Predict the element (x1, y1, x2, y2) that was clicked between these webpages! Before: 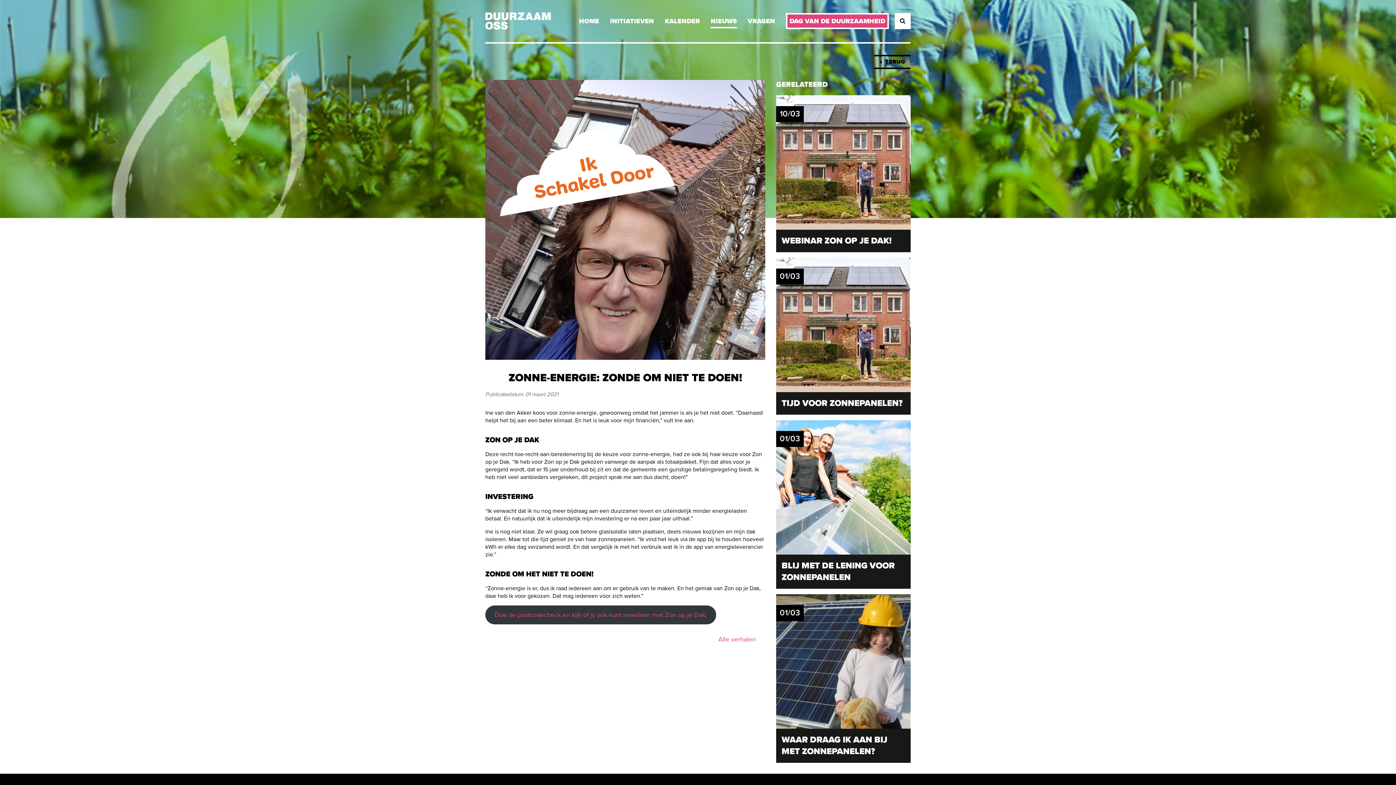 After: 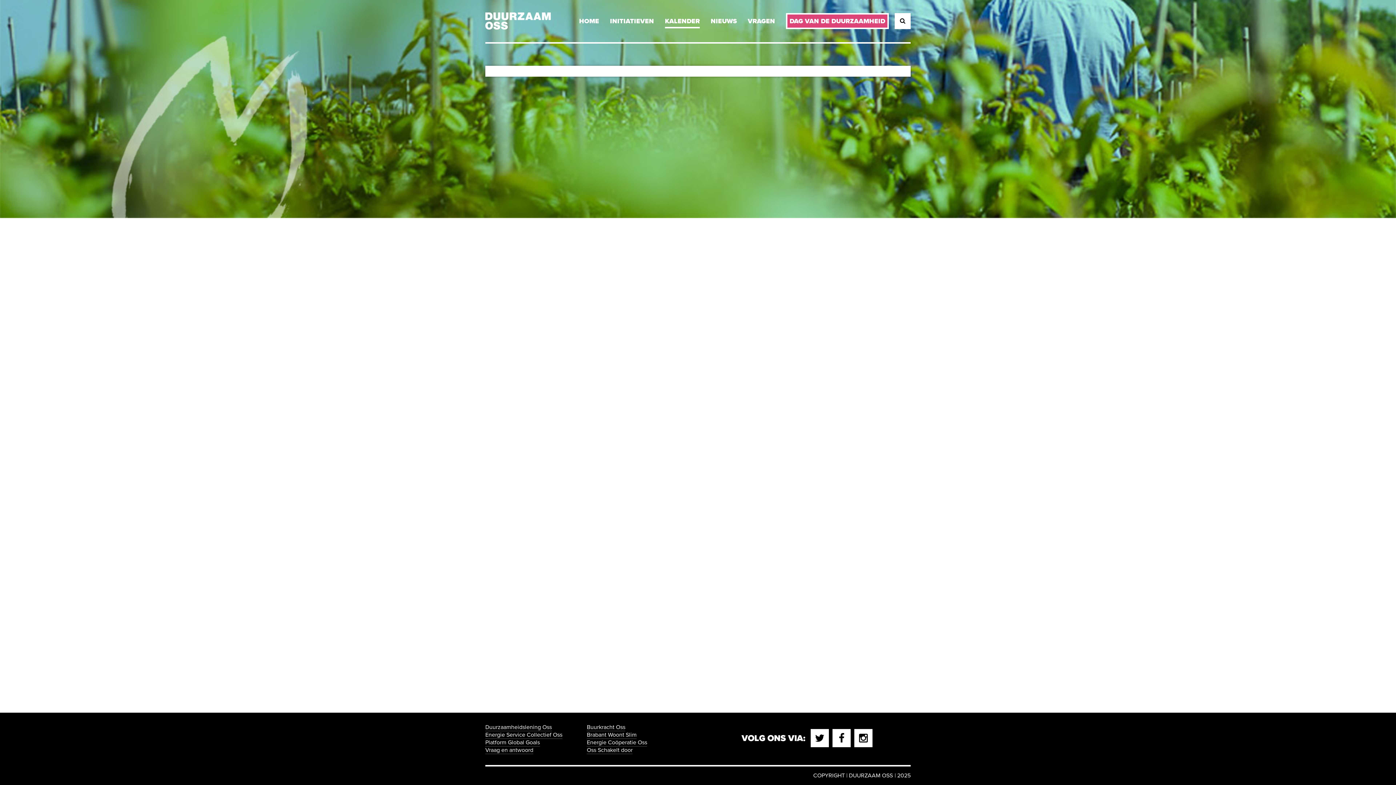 Action: label: KALENDER bbox: (665, 14, 700, 29)